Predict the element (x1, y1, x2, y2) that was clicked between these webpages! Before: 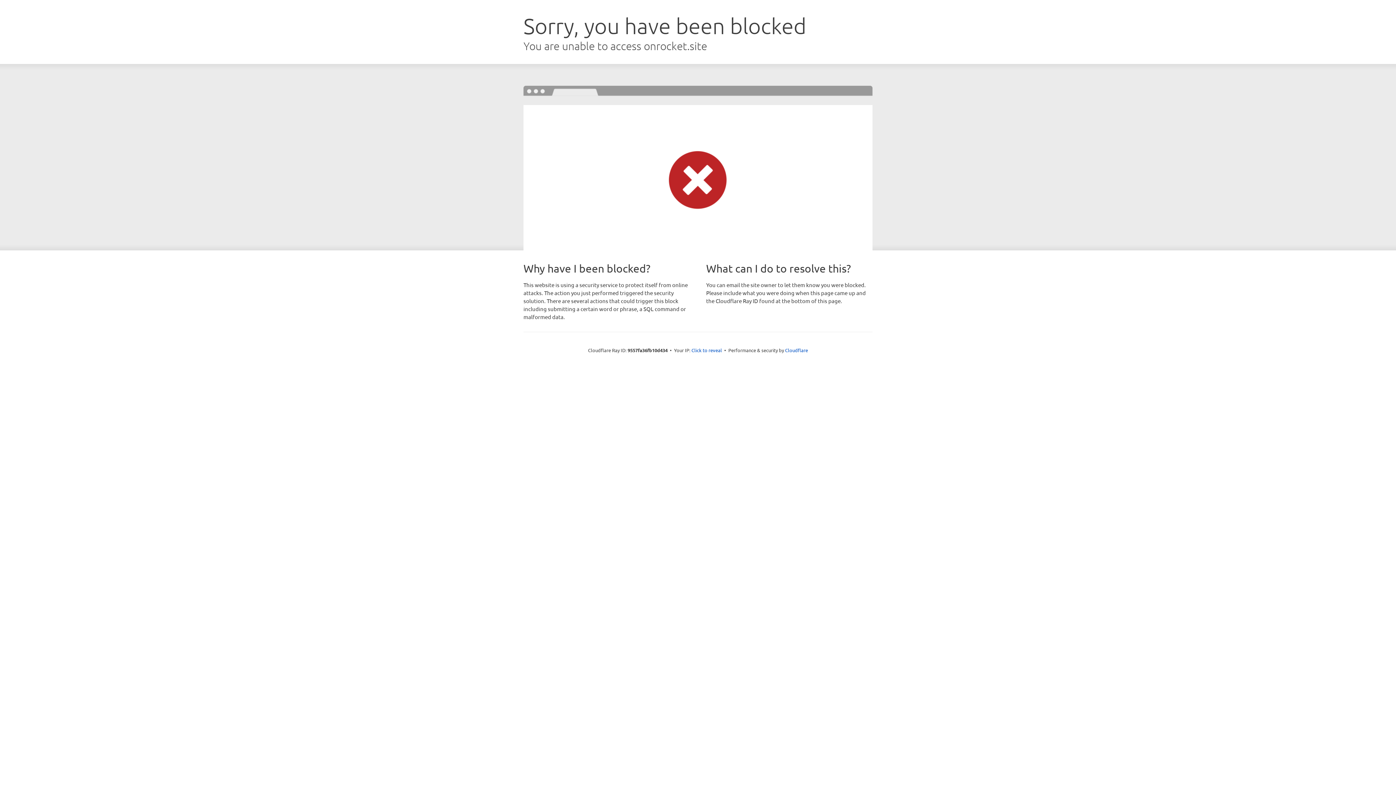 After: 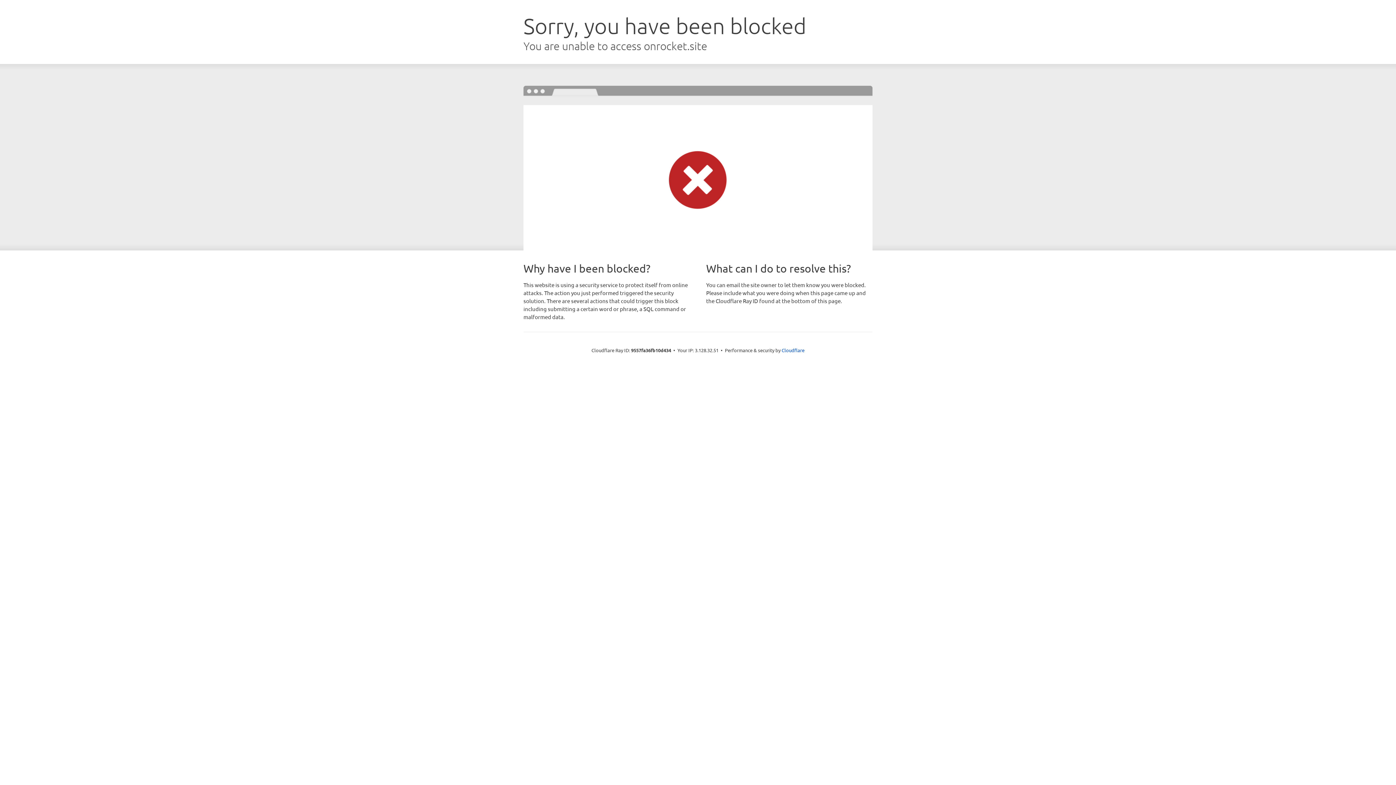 Action: bbox: (691, 346, 722, 353) label: Click to reveal